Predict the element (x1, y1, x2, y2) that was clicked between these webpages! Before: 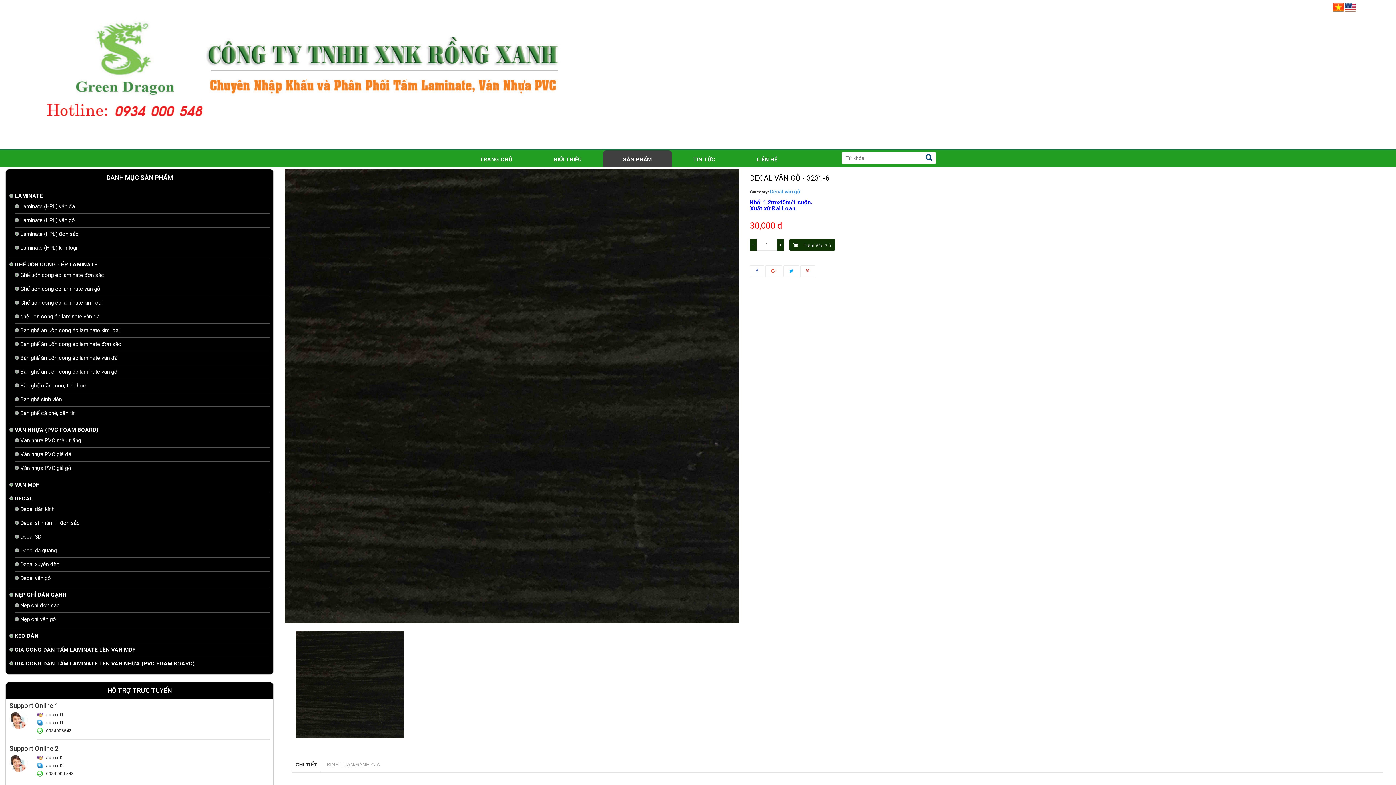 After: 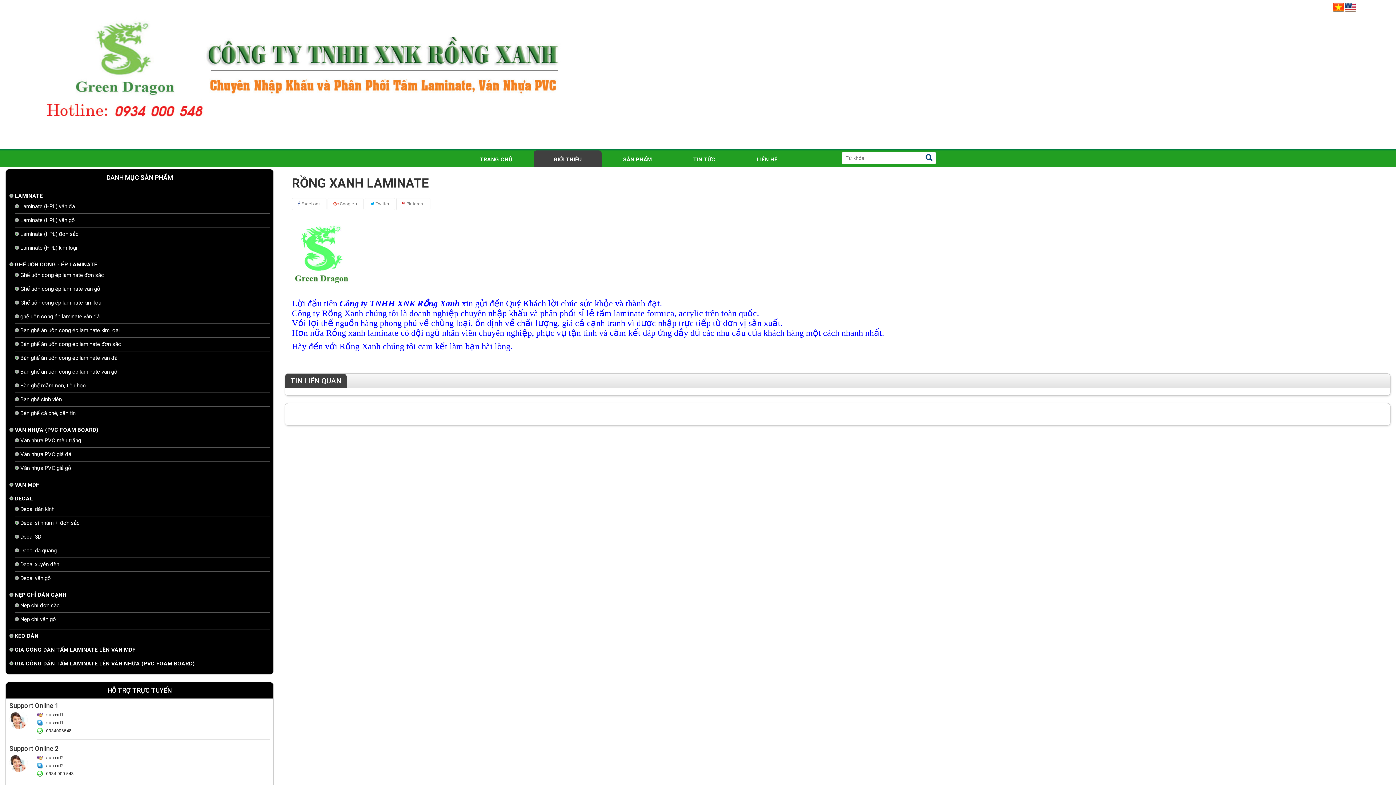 Action: label: GIỚI THIỆU bbox: (533, 150, 601, 167)